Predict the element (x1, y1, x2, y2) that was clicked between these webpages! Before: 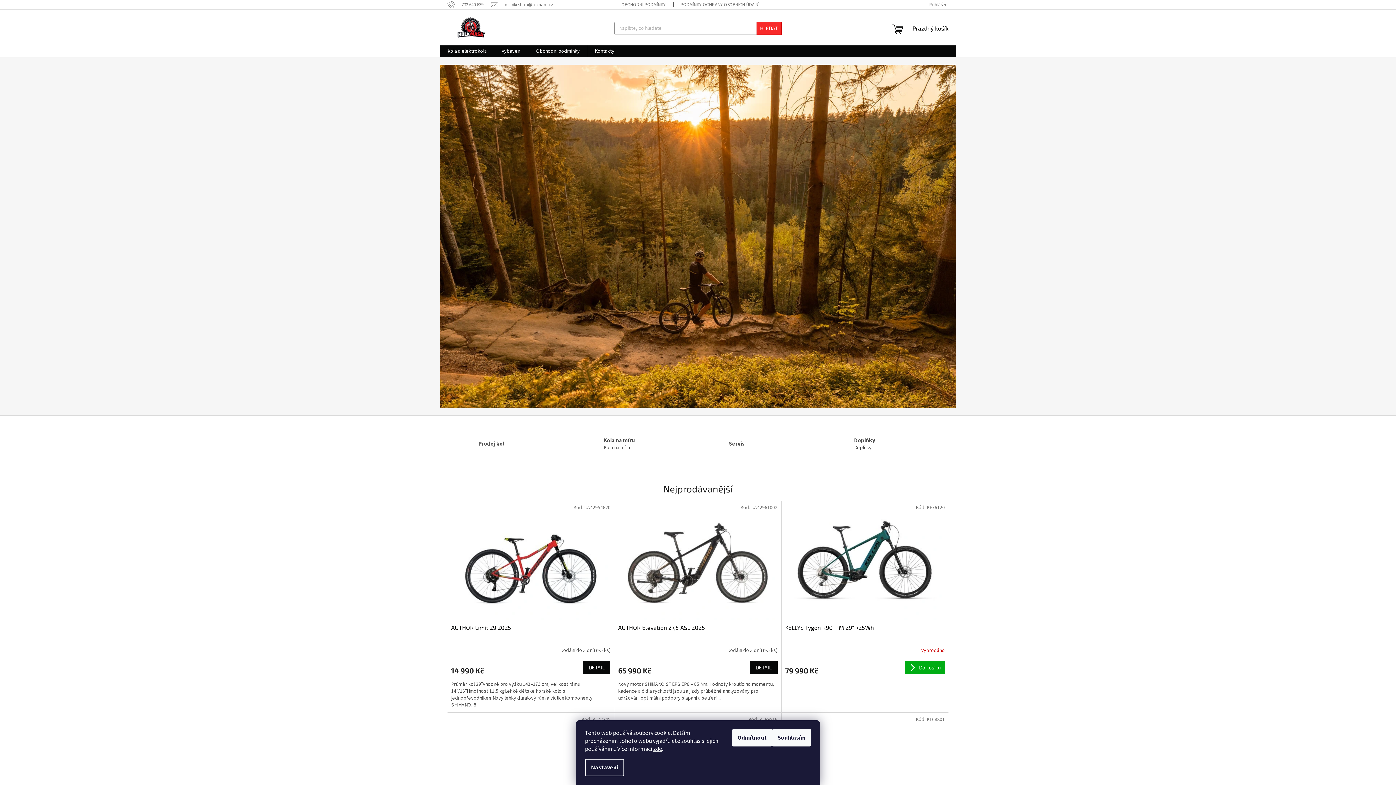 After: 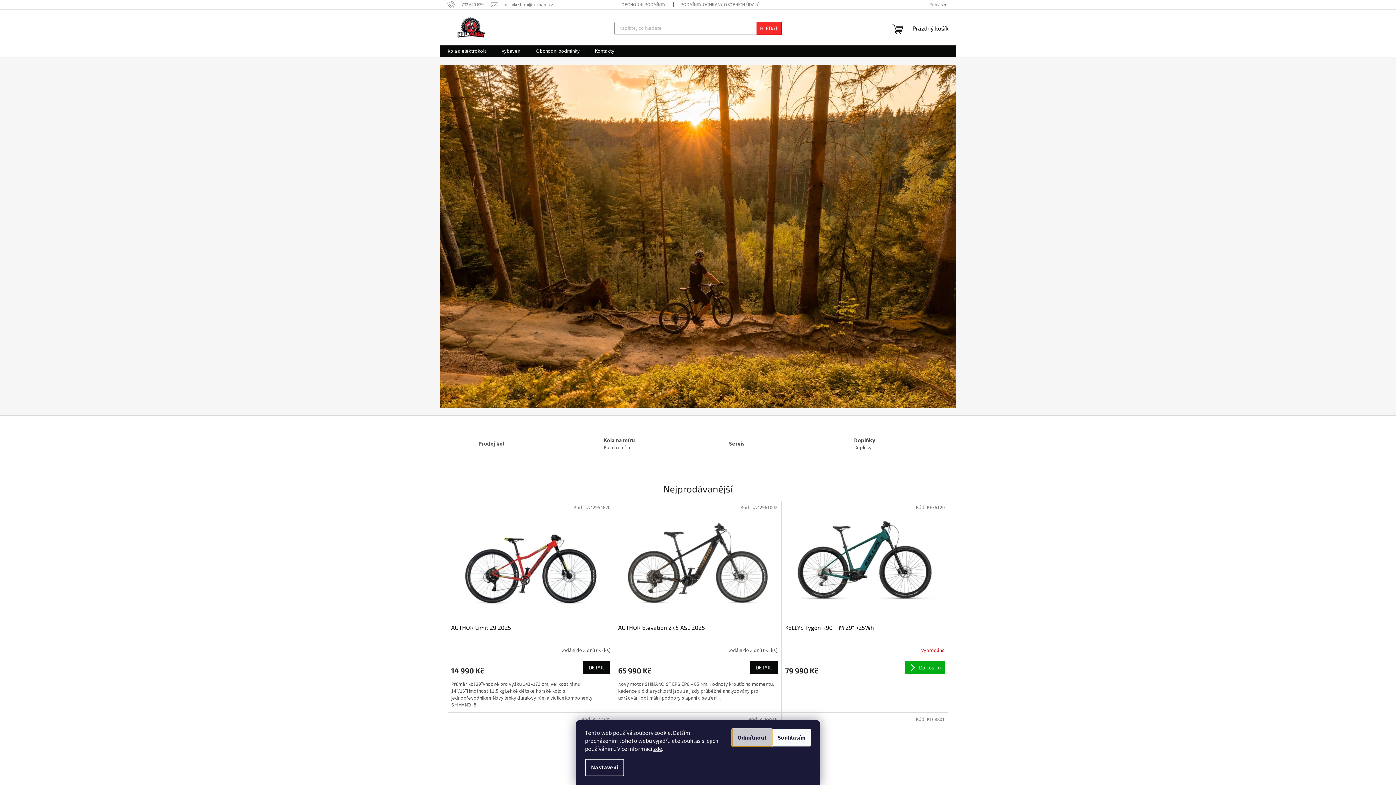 Action: bbox: (732, 729, 772, 746) label: Odmítnout